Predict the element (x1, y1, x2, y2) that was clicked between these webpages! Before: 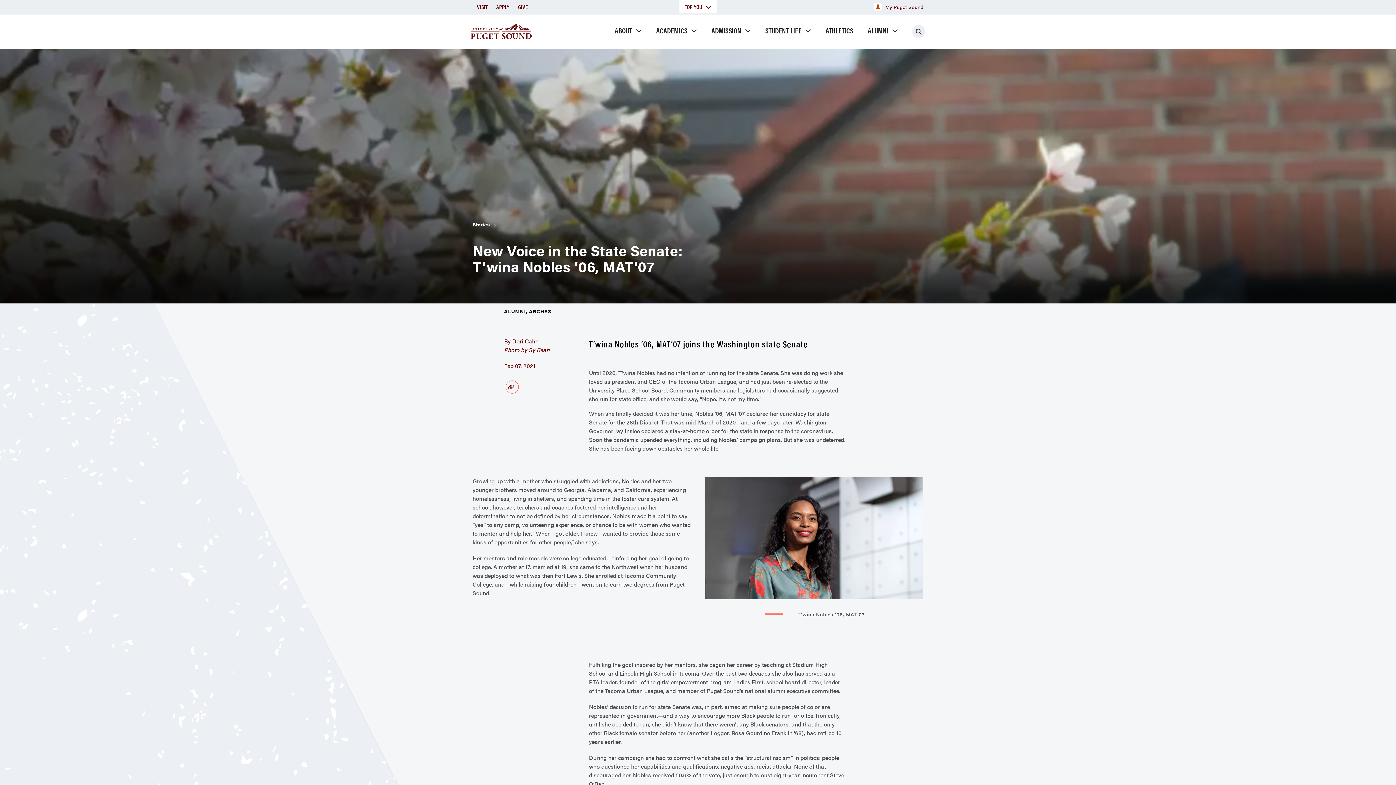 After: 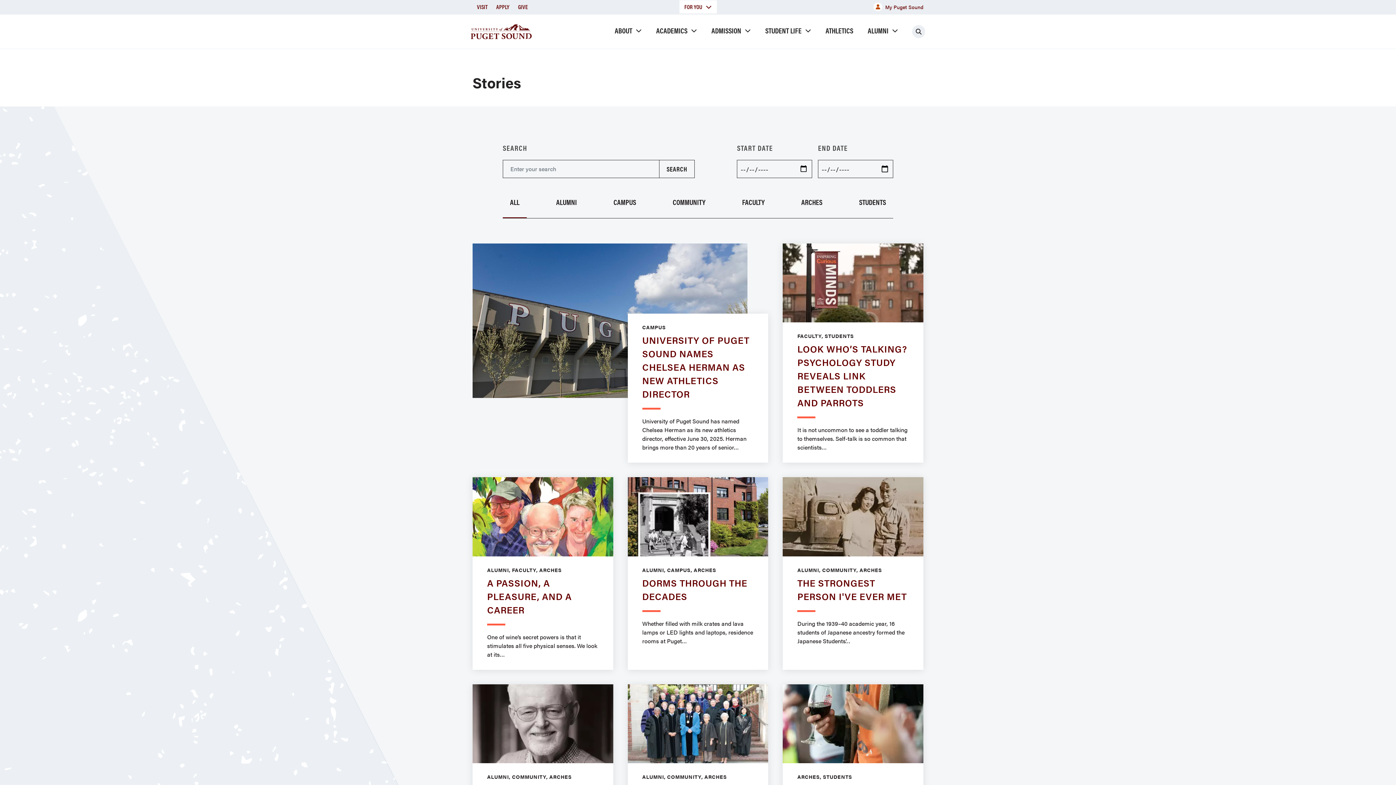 Action: label: Stories bbox: (472, 217, 489, 231)